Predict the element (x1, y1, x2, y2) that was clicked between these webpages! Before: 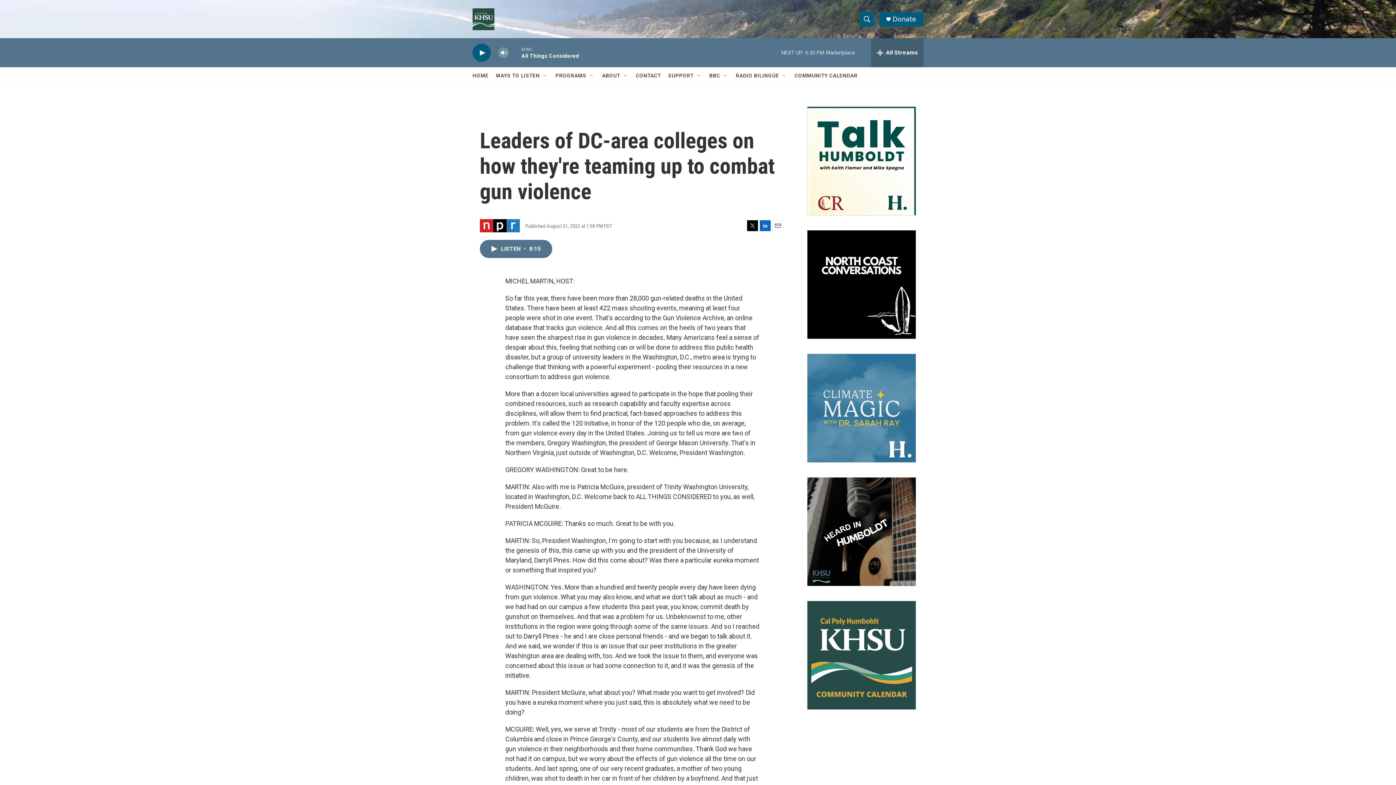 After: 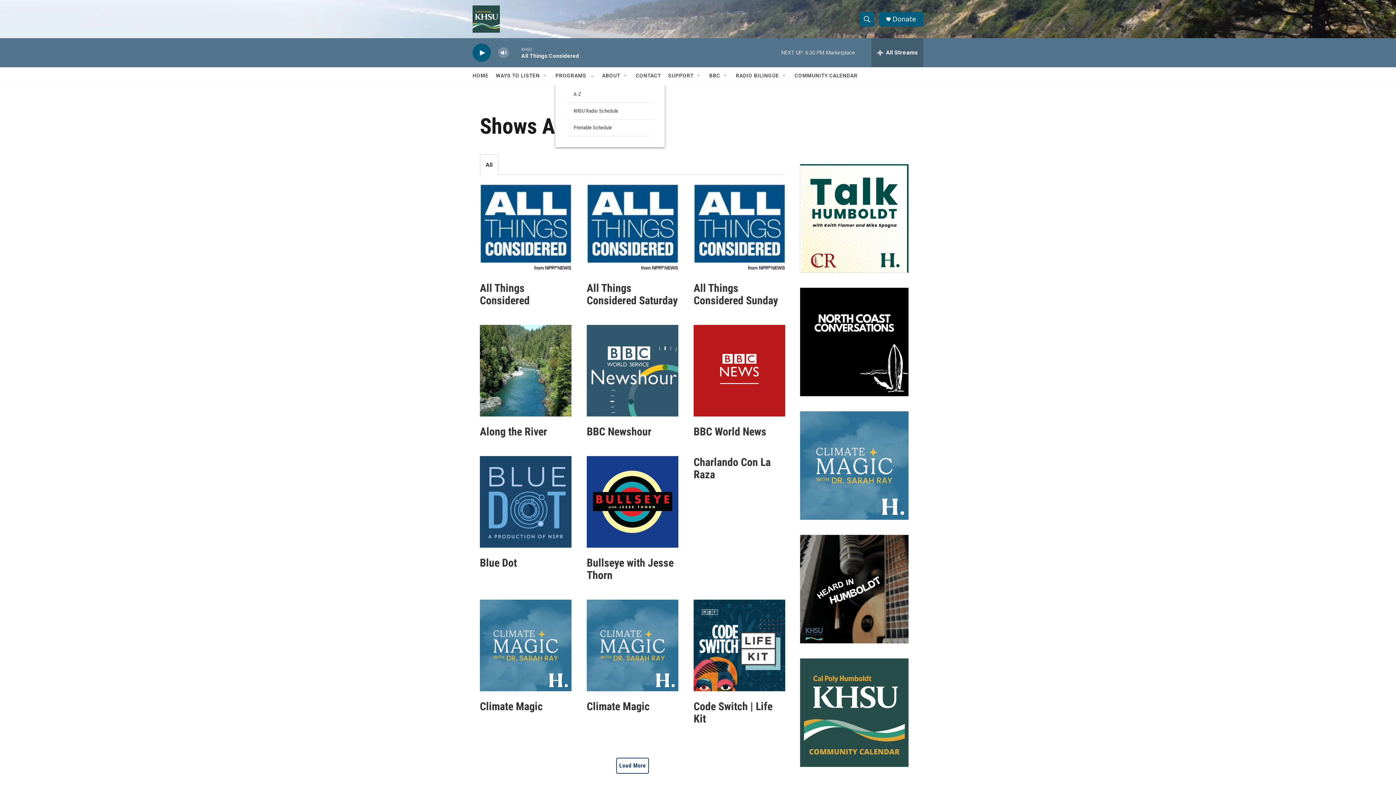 Action: bbox: (555, 67, 586, 84) label: PROGRAMS